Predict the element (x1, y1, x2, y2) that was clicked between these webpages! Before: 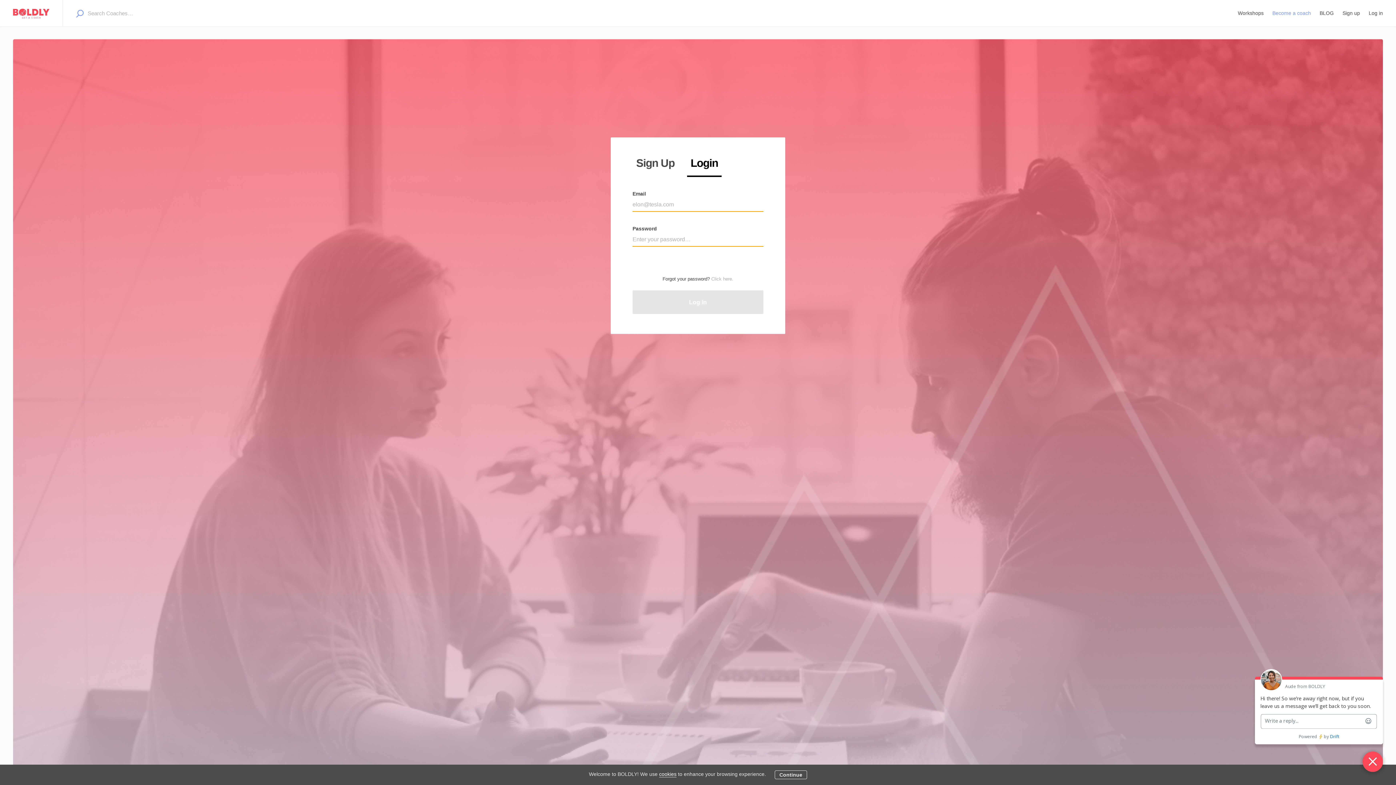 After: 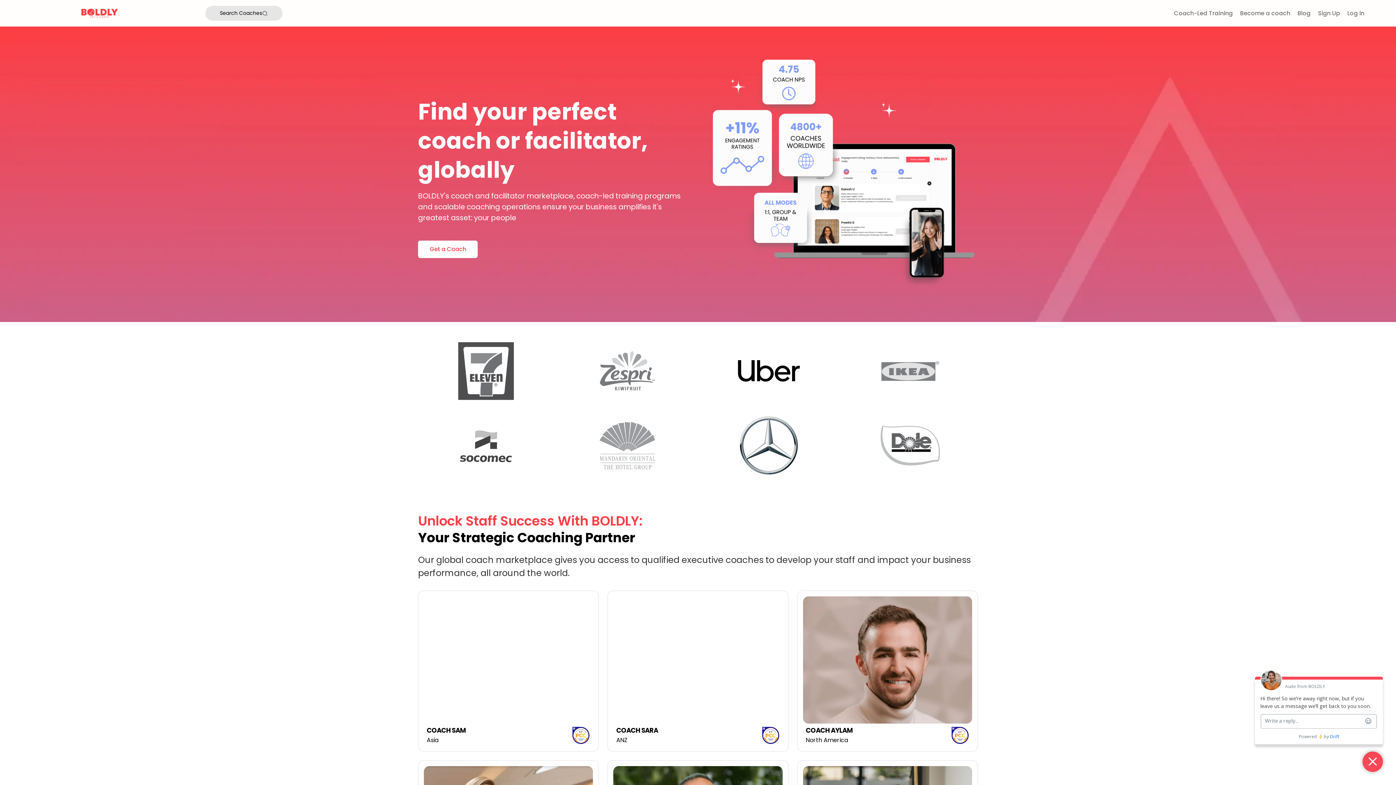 Action: bbox: (0, 0, 62, 26)